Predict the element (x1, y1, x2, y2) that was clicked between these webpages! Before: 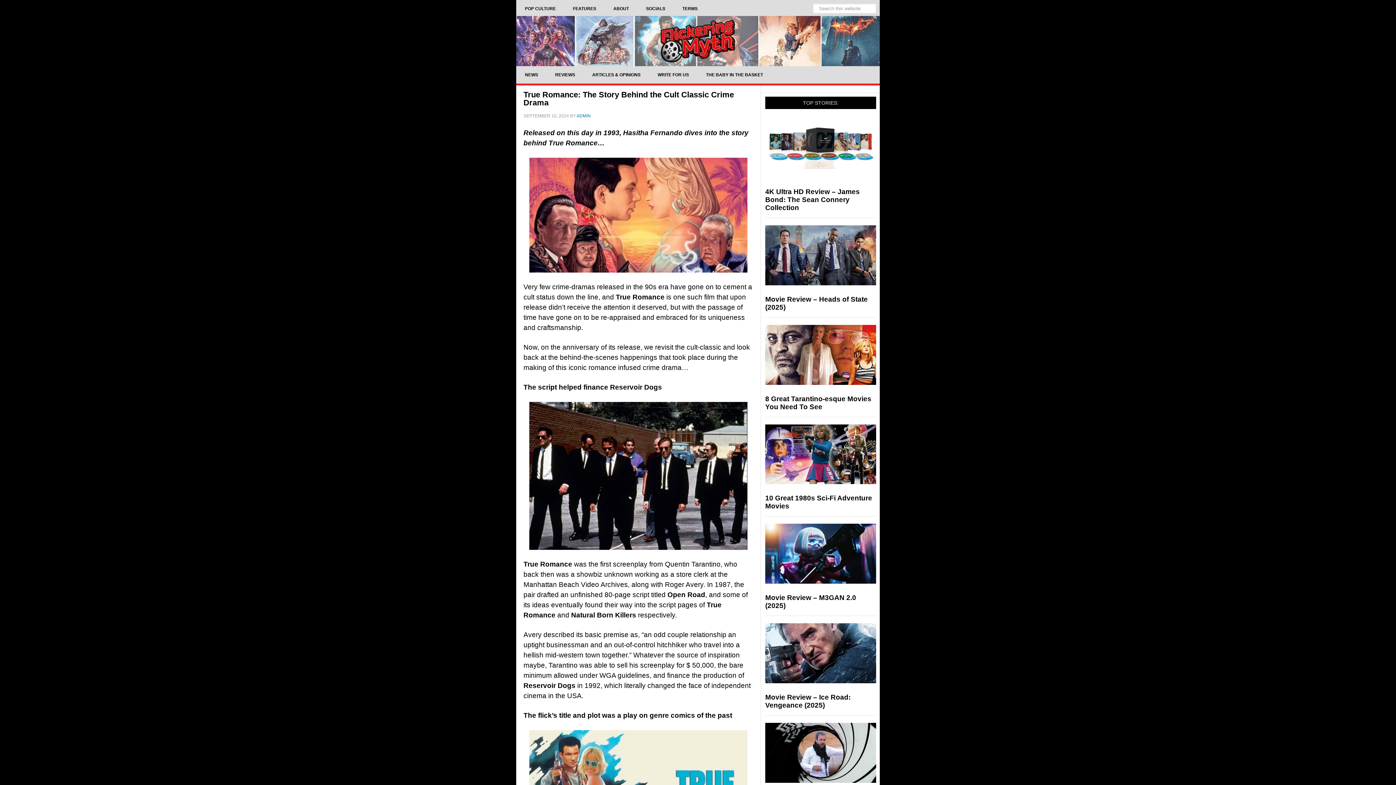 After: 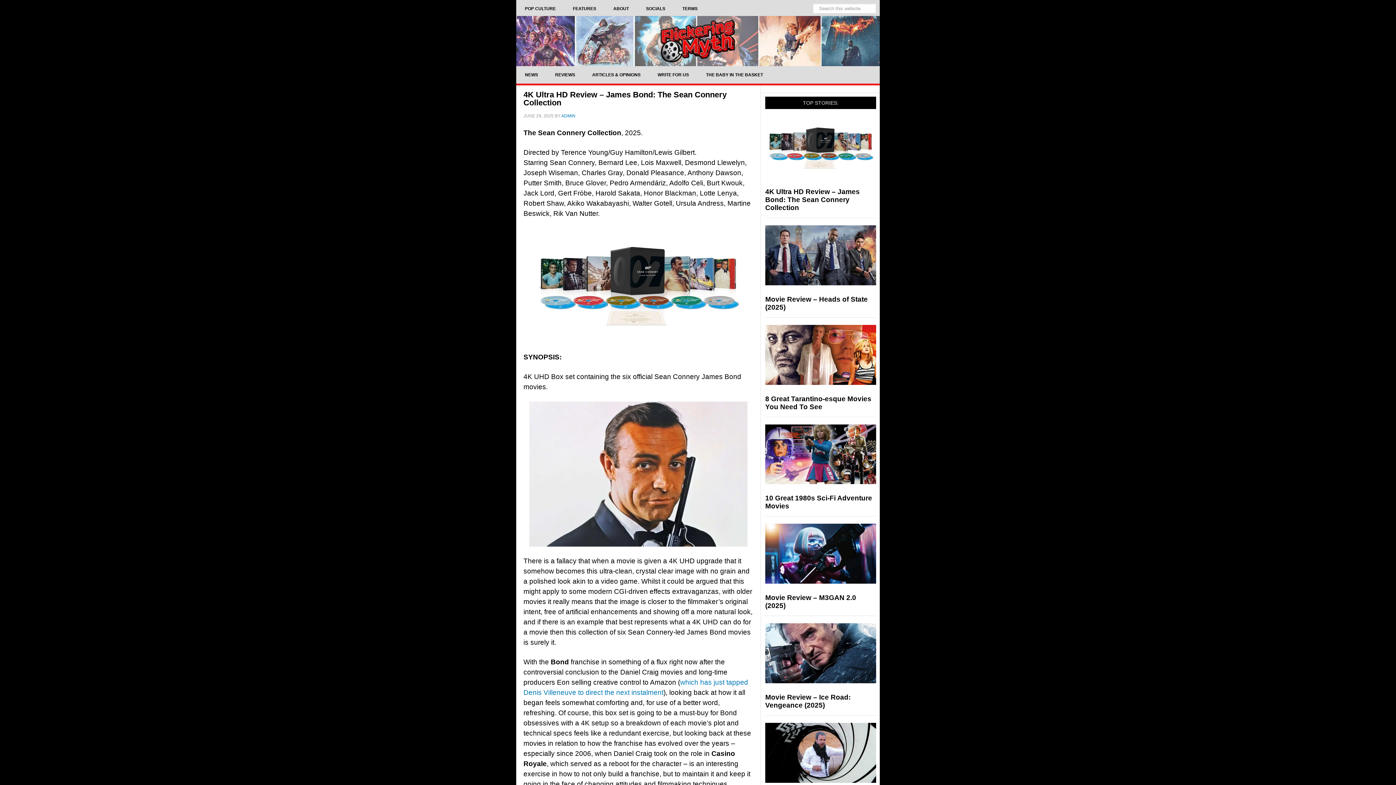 Action: bbox: (765, 187, 860, 211) label: 4K Ultra HD Review – James Bond: The Sean Connery Collection